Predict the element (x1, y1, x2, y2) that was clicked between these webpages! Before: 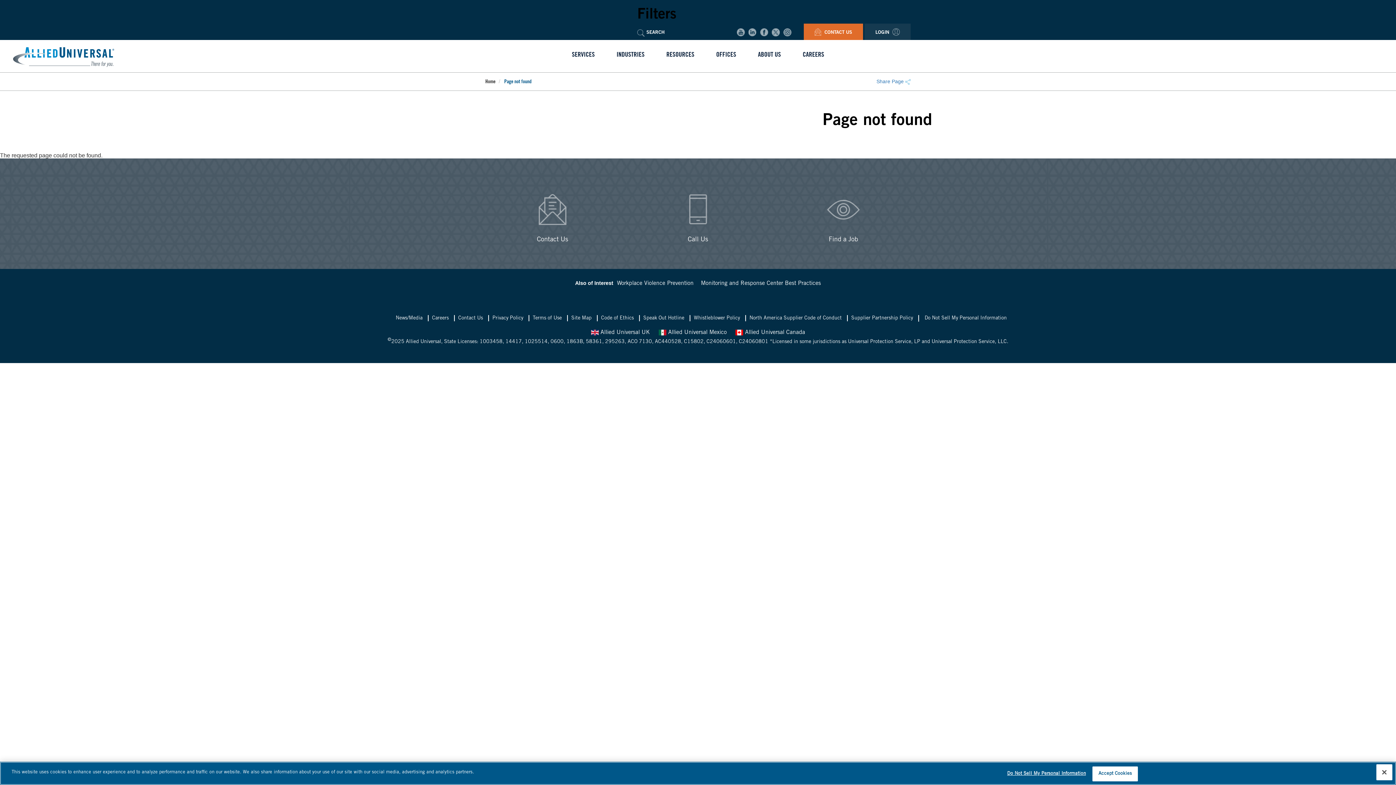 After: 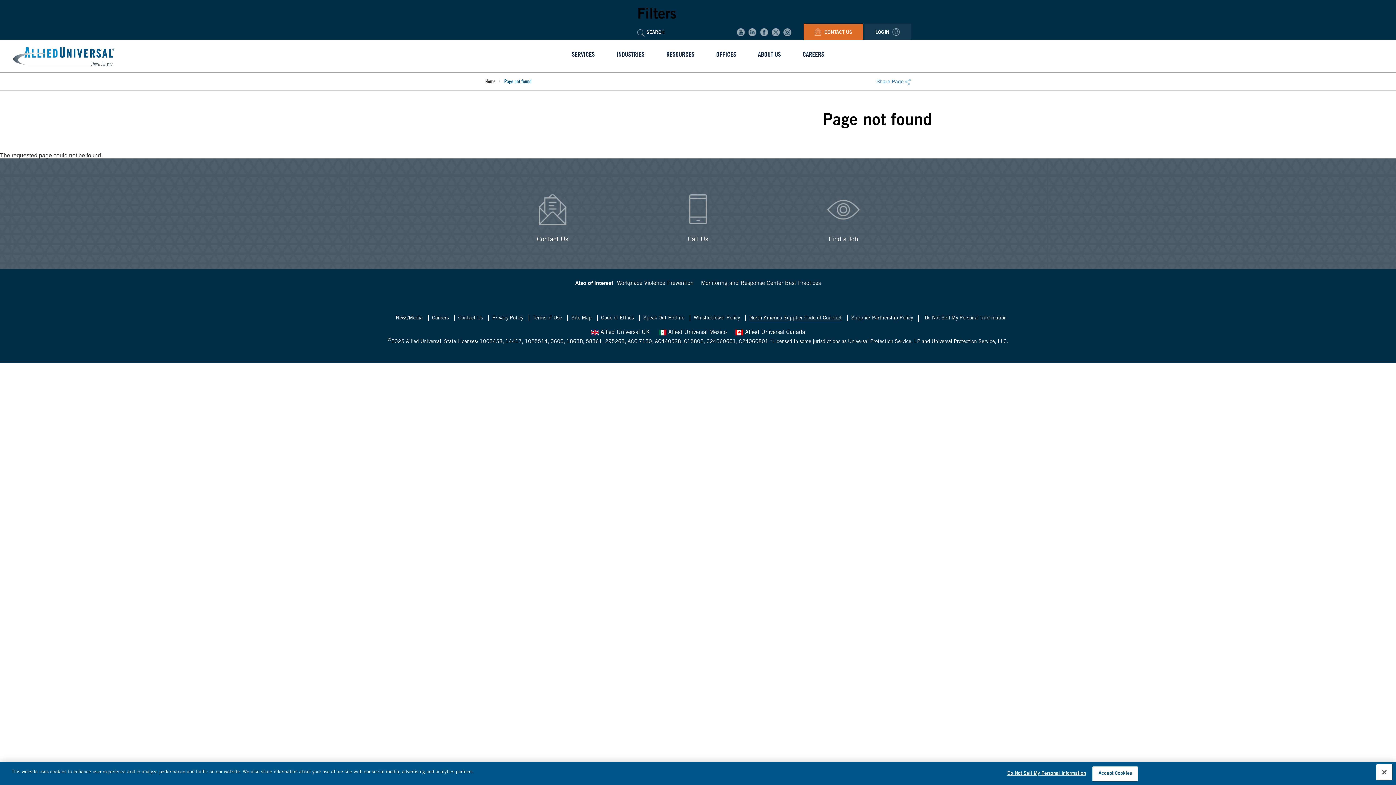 Action: bbox: (749, 315, 842, 321) label: North America Supplier Code of Conduct